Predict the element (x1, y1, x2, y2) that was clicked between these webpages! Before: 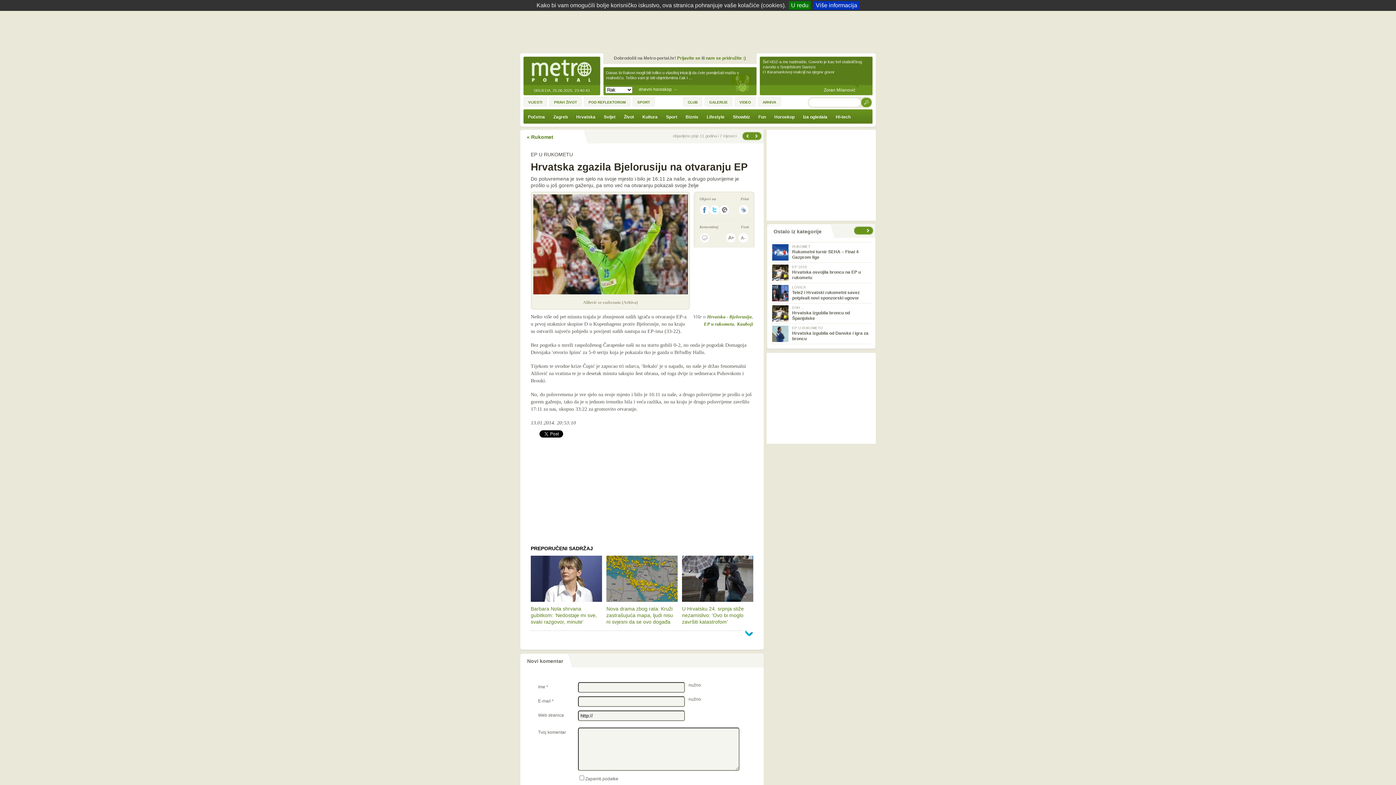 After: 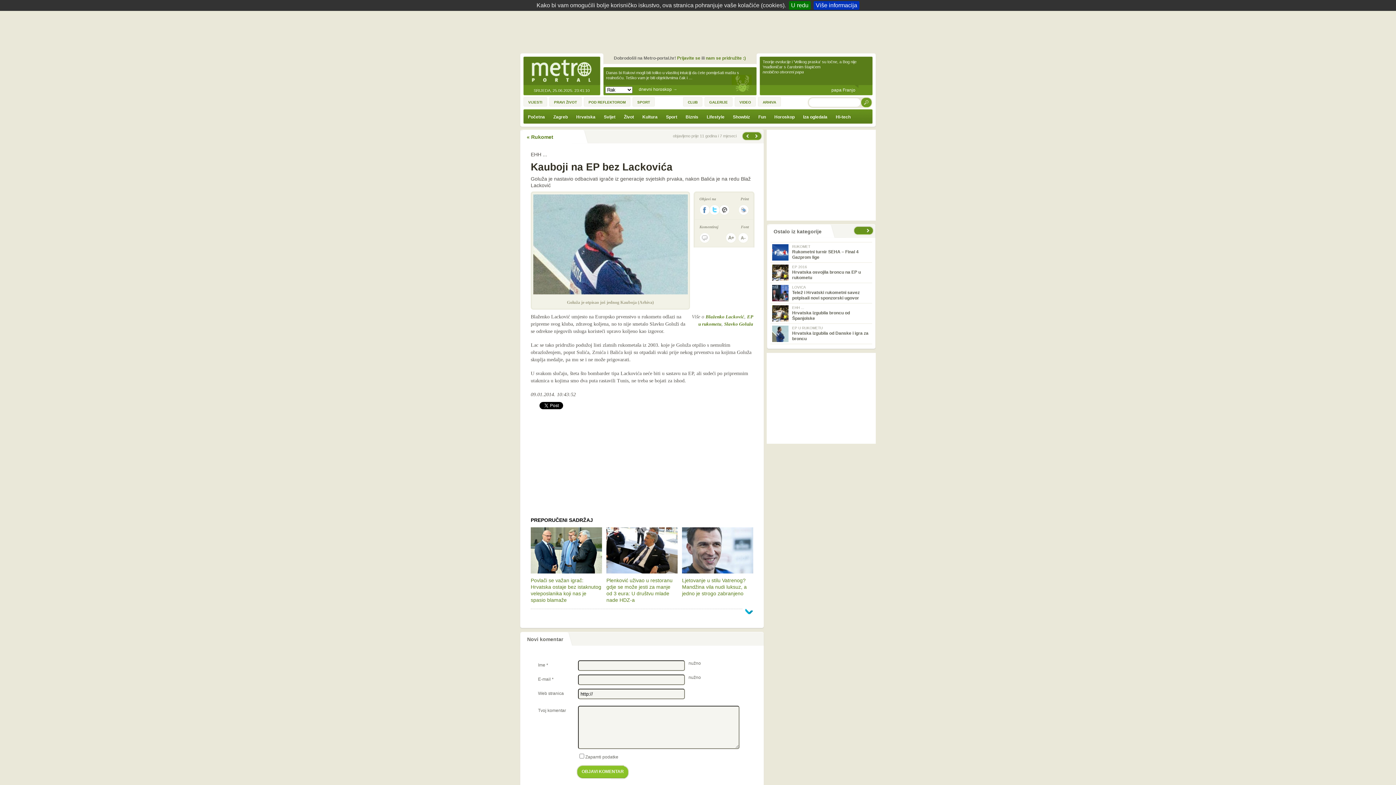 Action: bbox: (752, 131, 762, 140) label: Prethodna vijest